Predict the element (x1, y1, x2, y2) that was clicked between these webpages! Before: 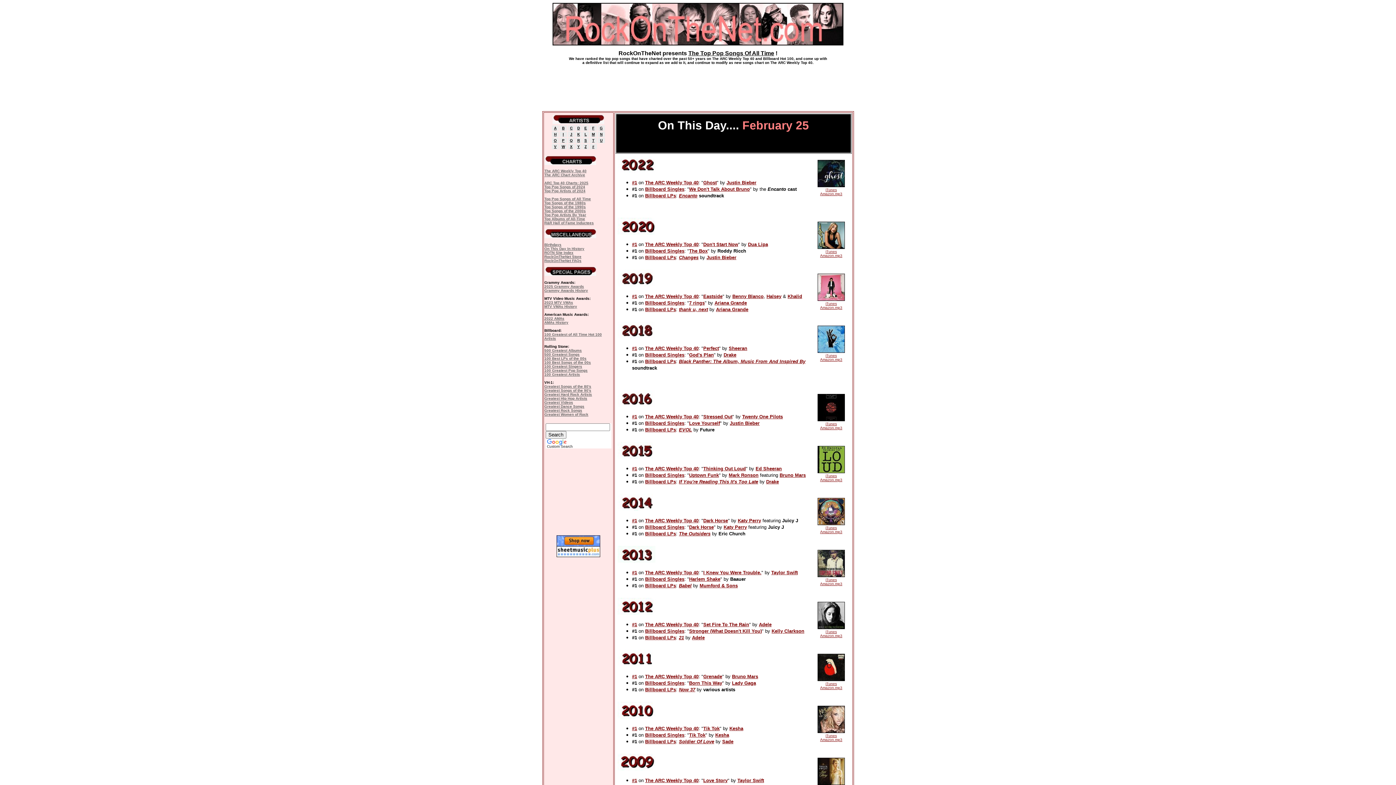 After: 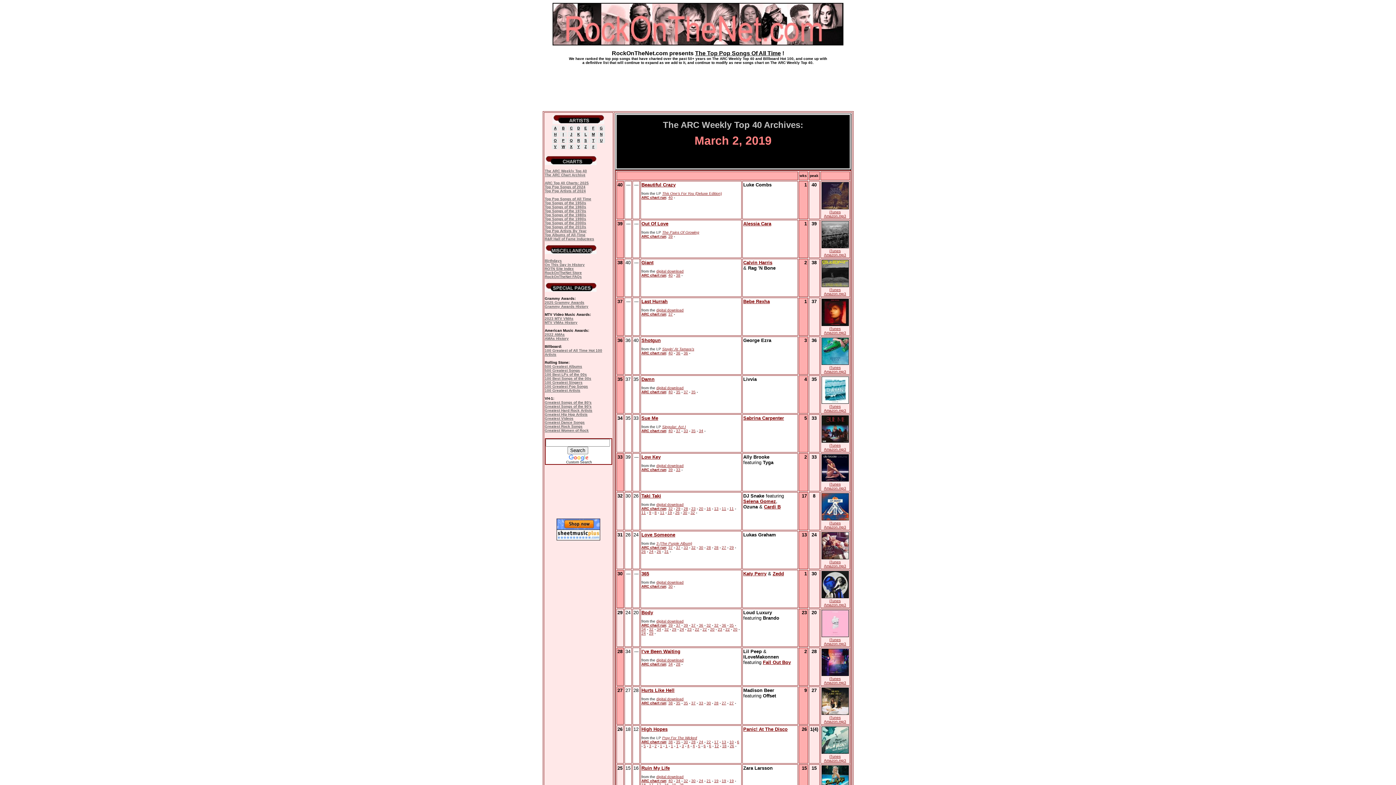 Action: bbox: (632, 293, 637, 299) label: #1